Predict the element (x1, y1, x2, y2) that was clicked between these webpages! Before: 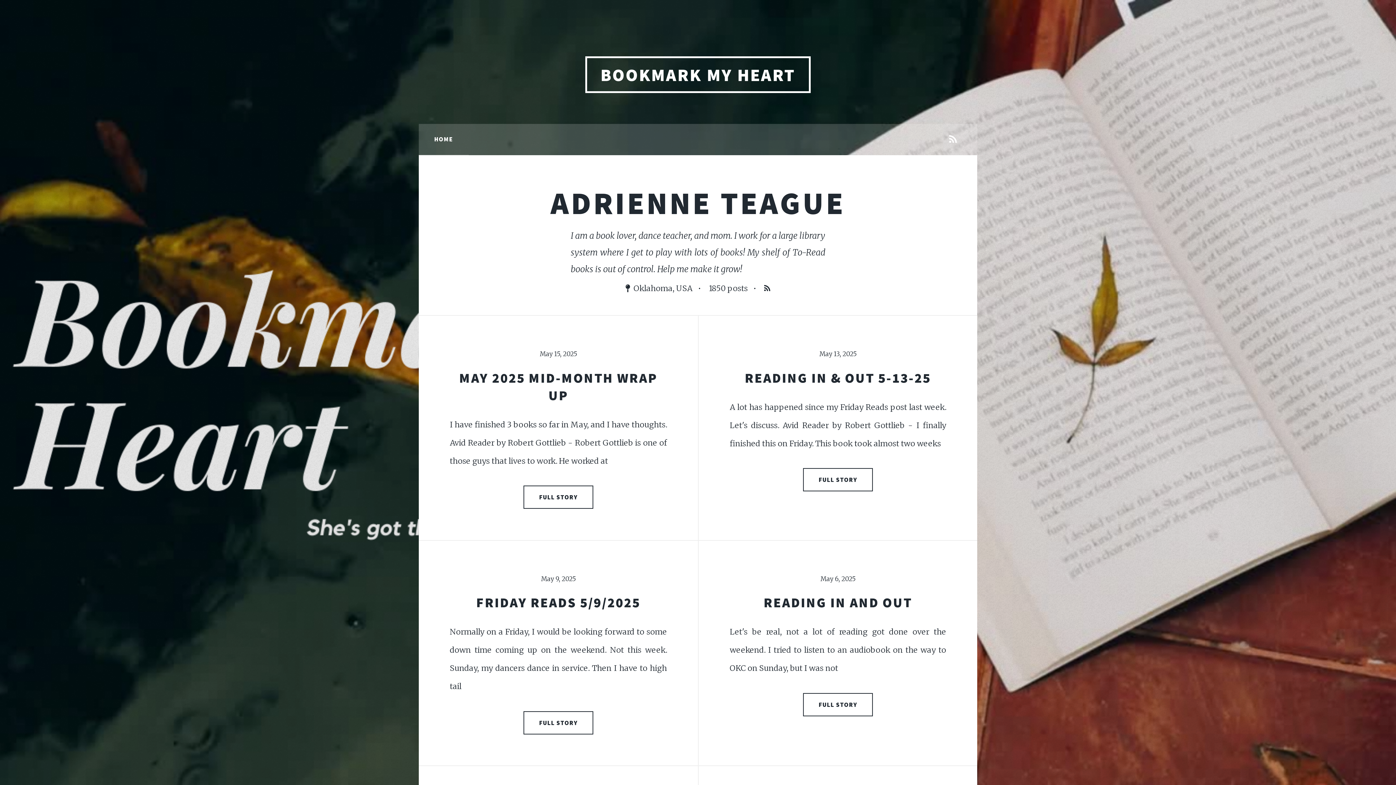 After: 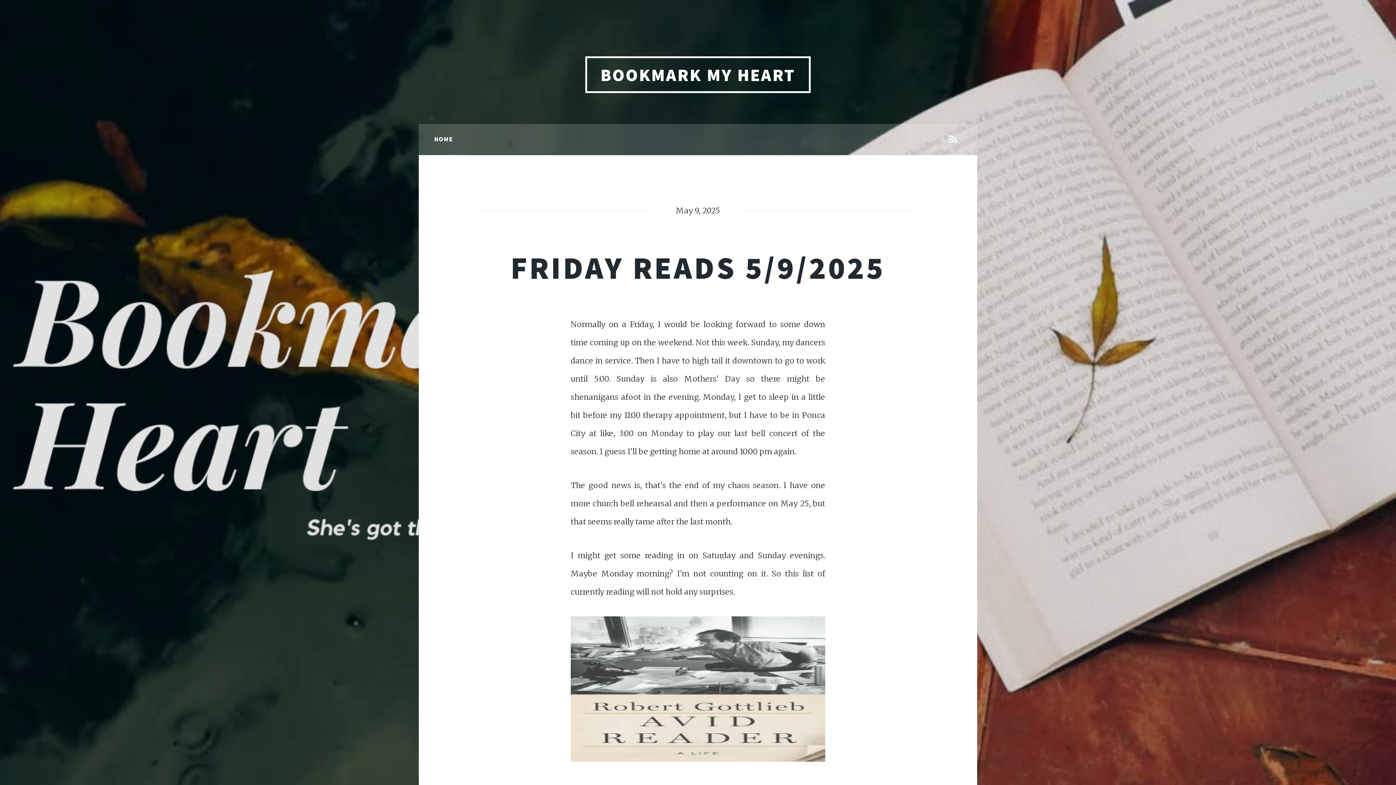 Action: label: FULL STORY bbox: (523, 711, 593, 734)